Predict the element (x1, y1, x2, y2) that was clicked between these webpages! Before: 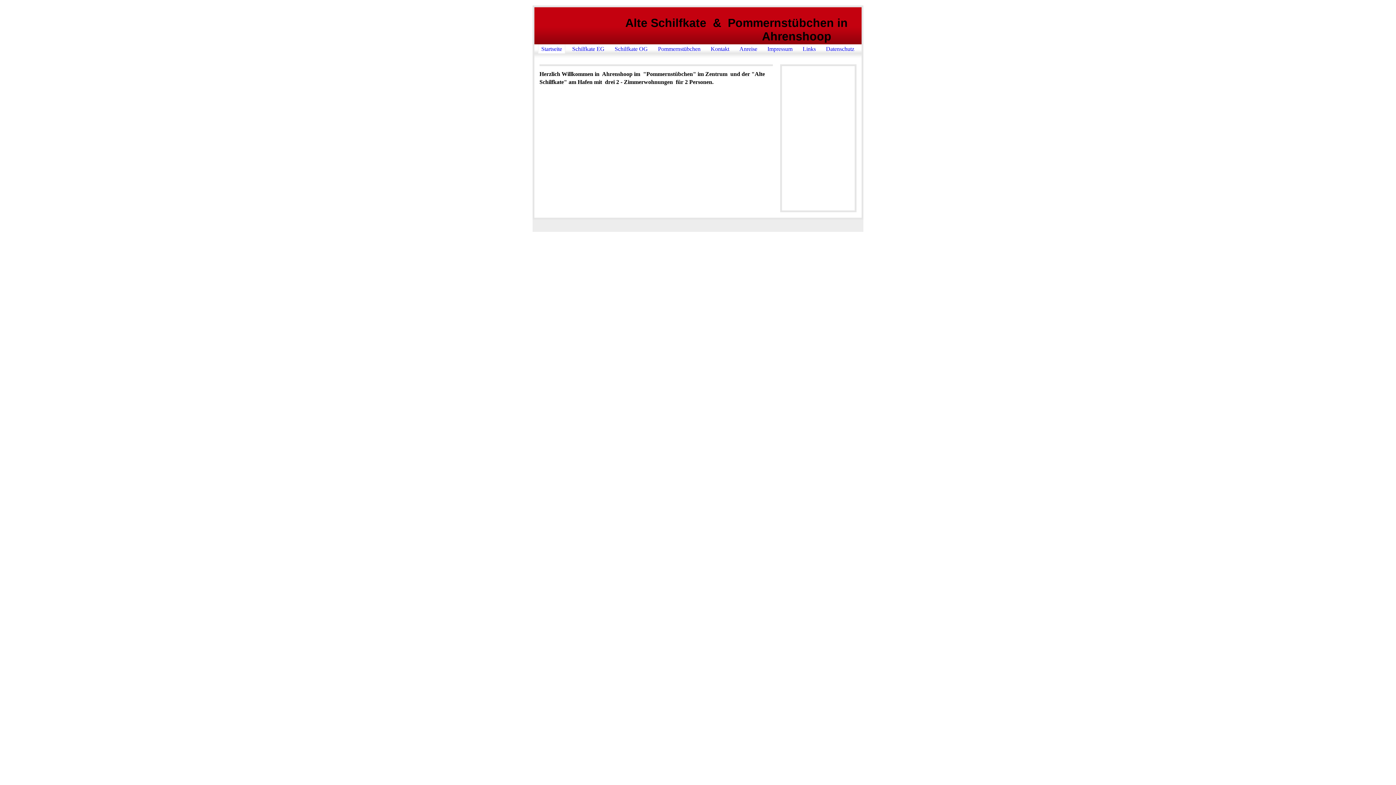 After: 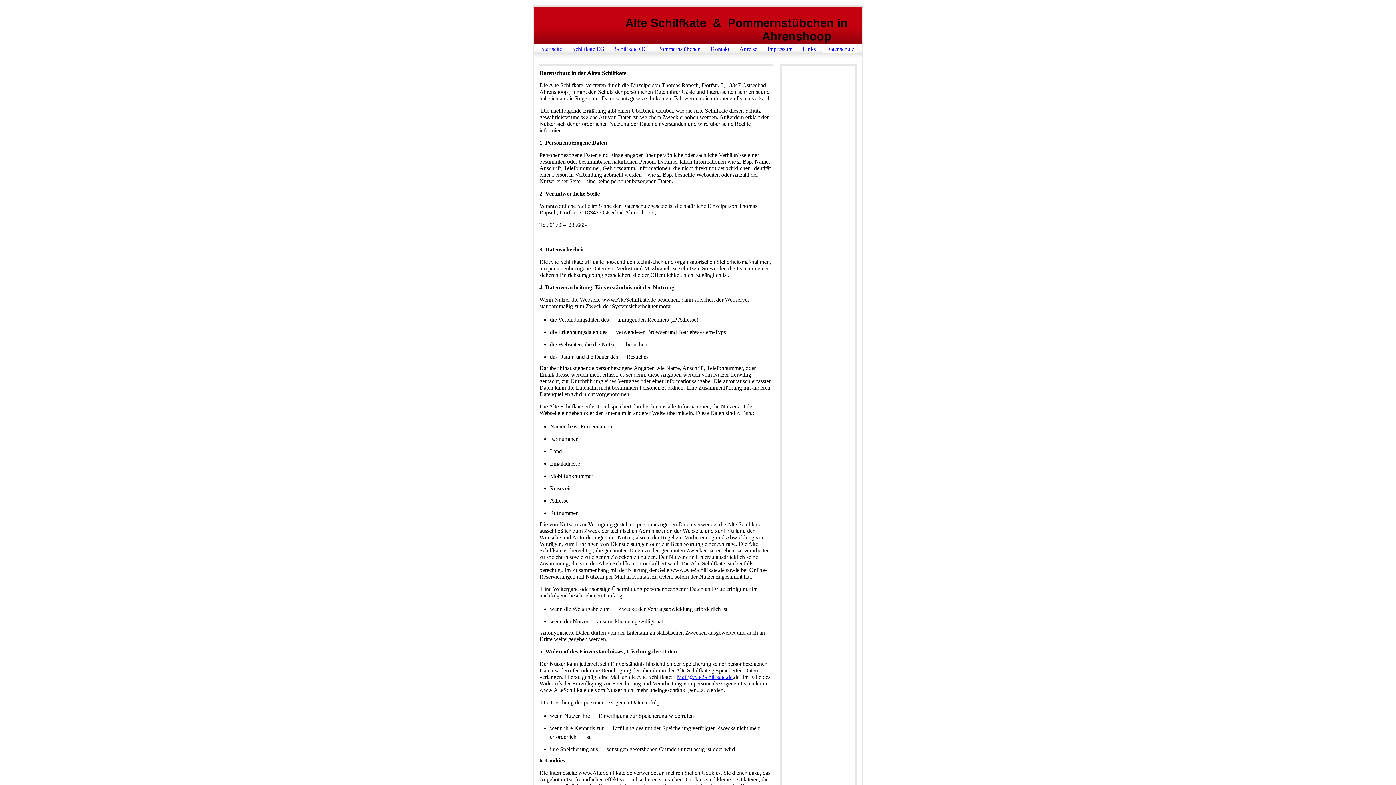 Action: label: Datenschutz bbox: (822, 44, 857, 53)